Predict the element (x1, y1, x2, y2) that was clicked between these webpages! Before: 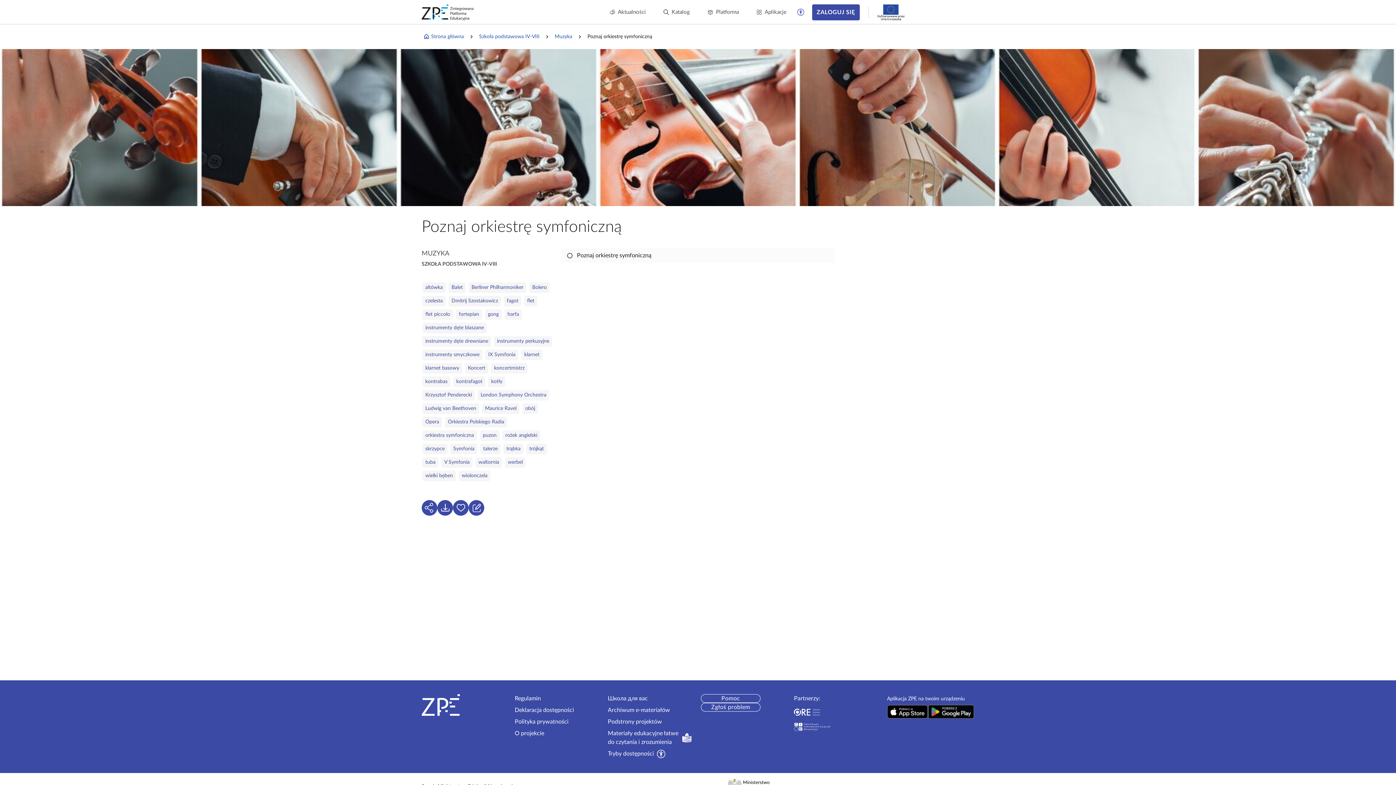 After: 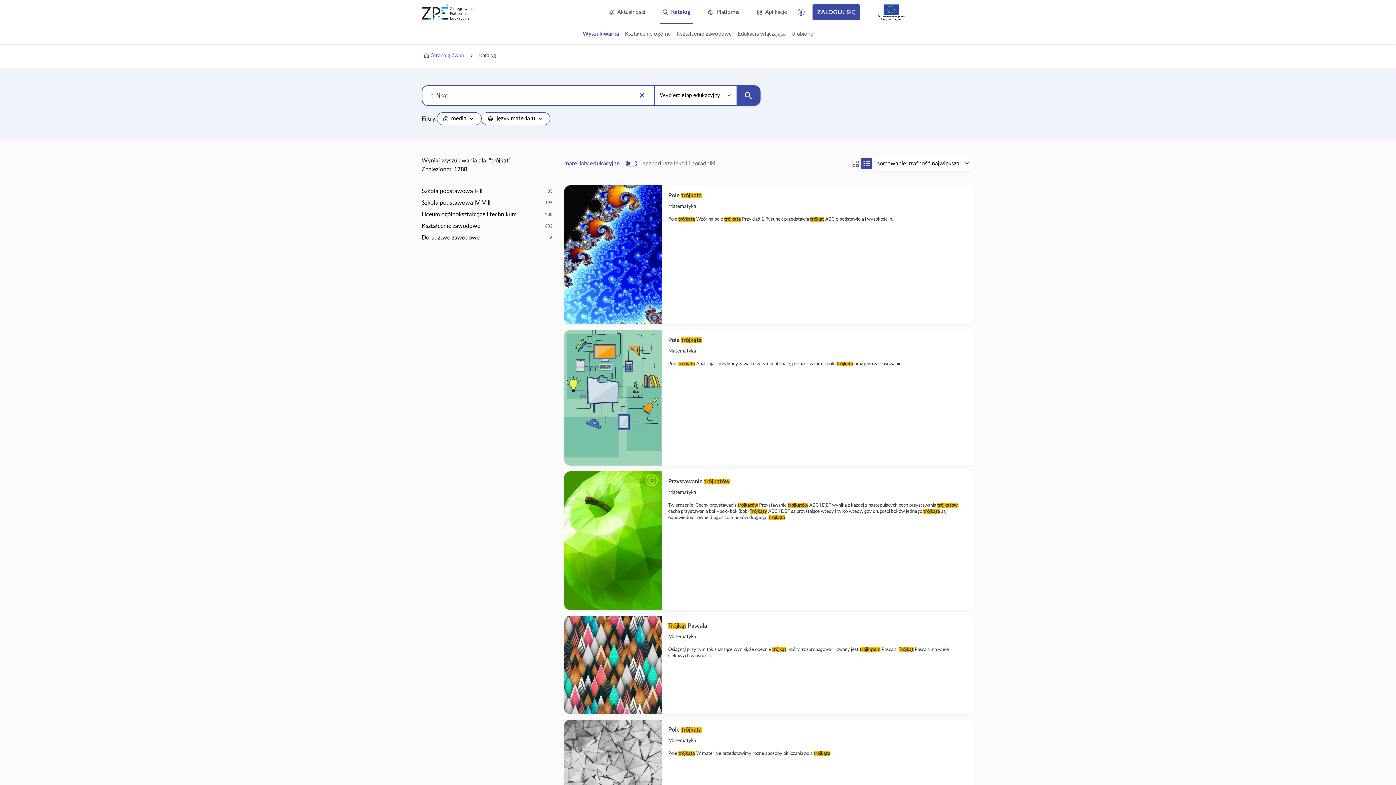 Action: bbox: (526, 443, 546, 454) label: trójkąt